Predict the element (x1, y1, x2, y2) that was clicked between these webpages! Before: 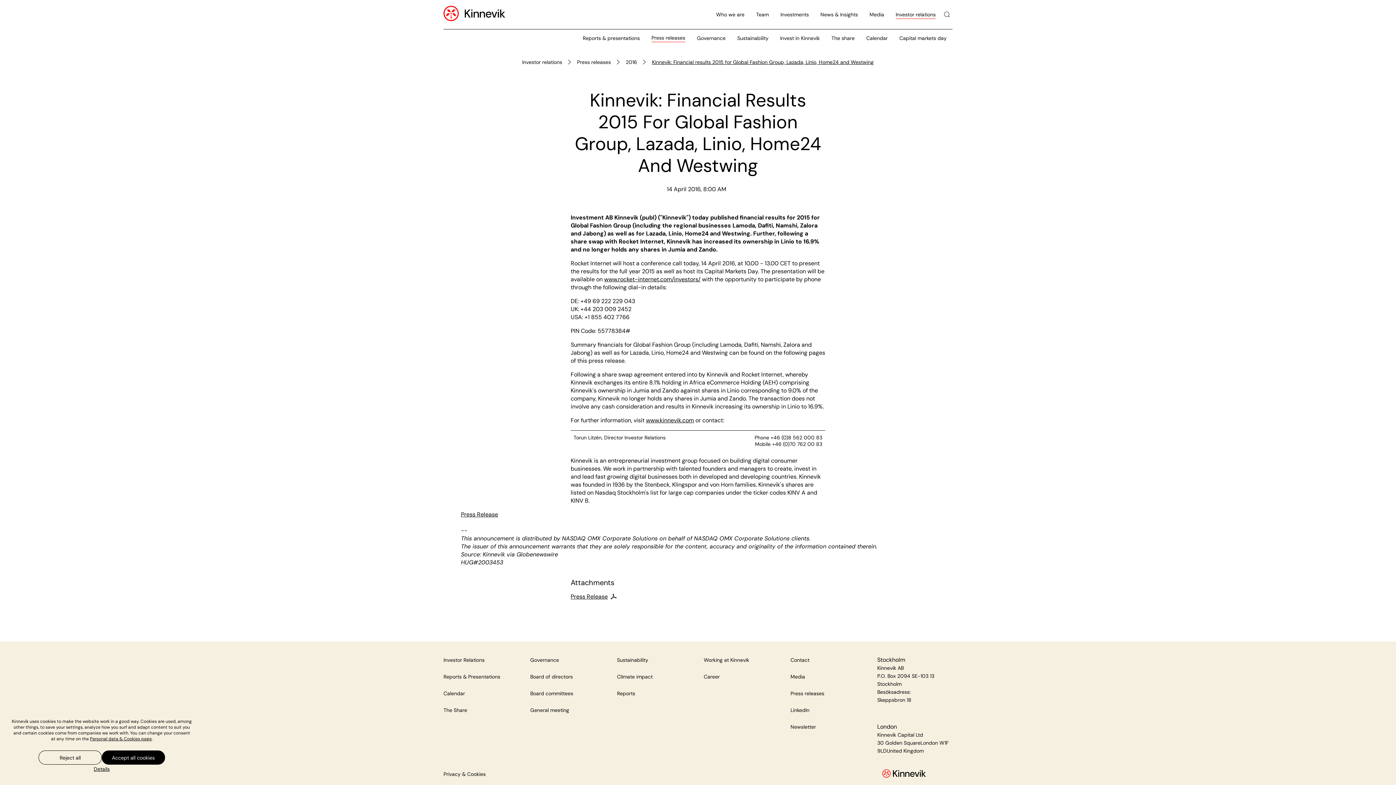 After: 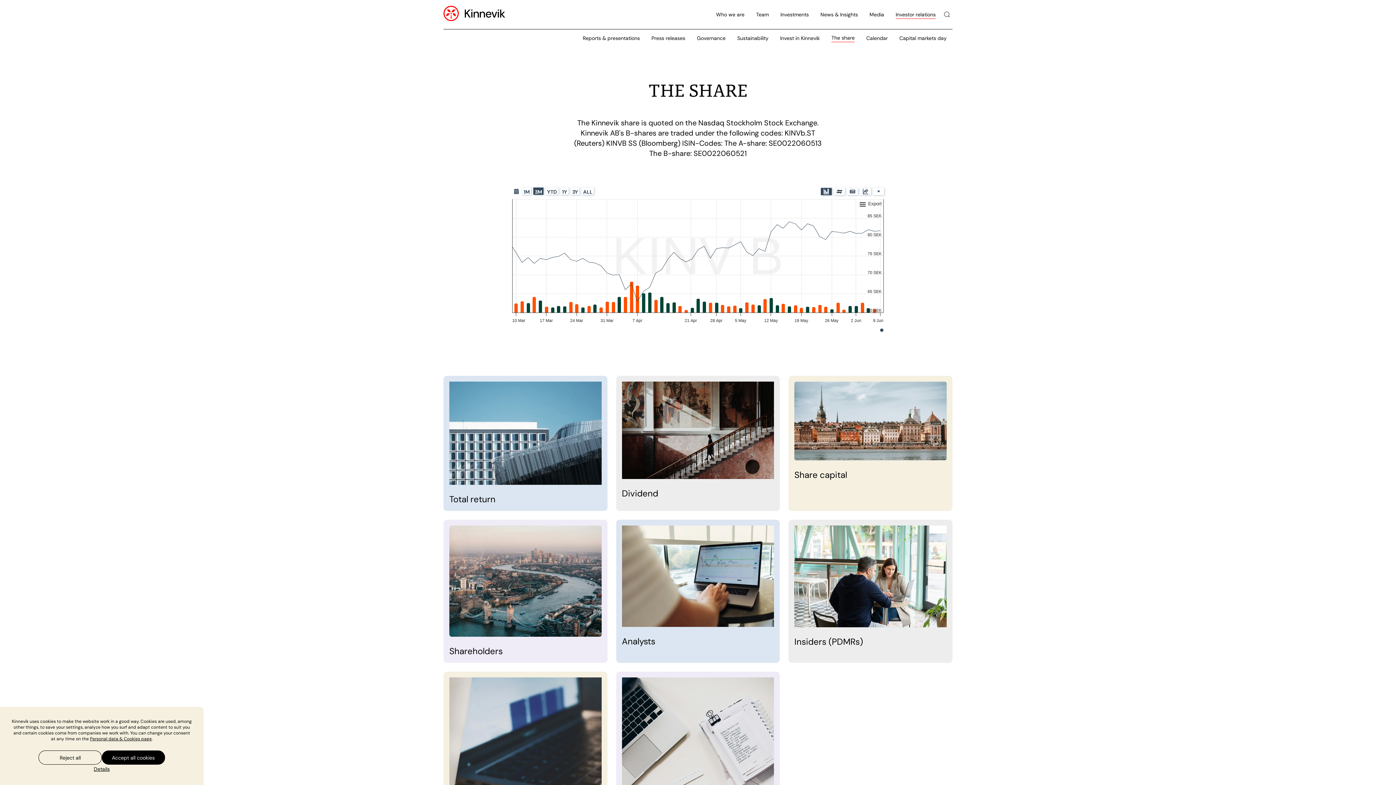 Action: label: The share bbox: (831, 34, 854, 42)